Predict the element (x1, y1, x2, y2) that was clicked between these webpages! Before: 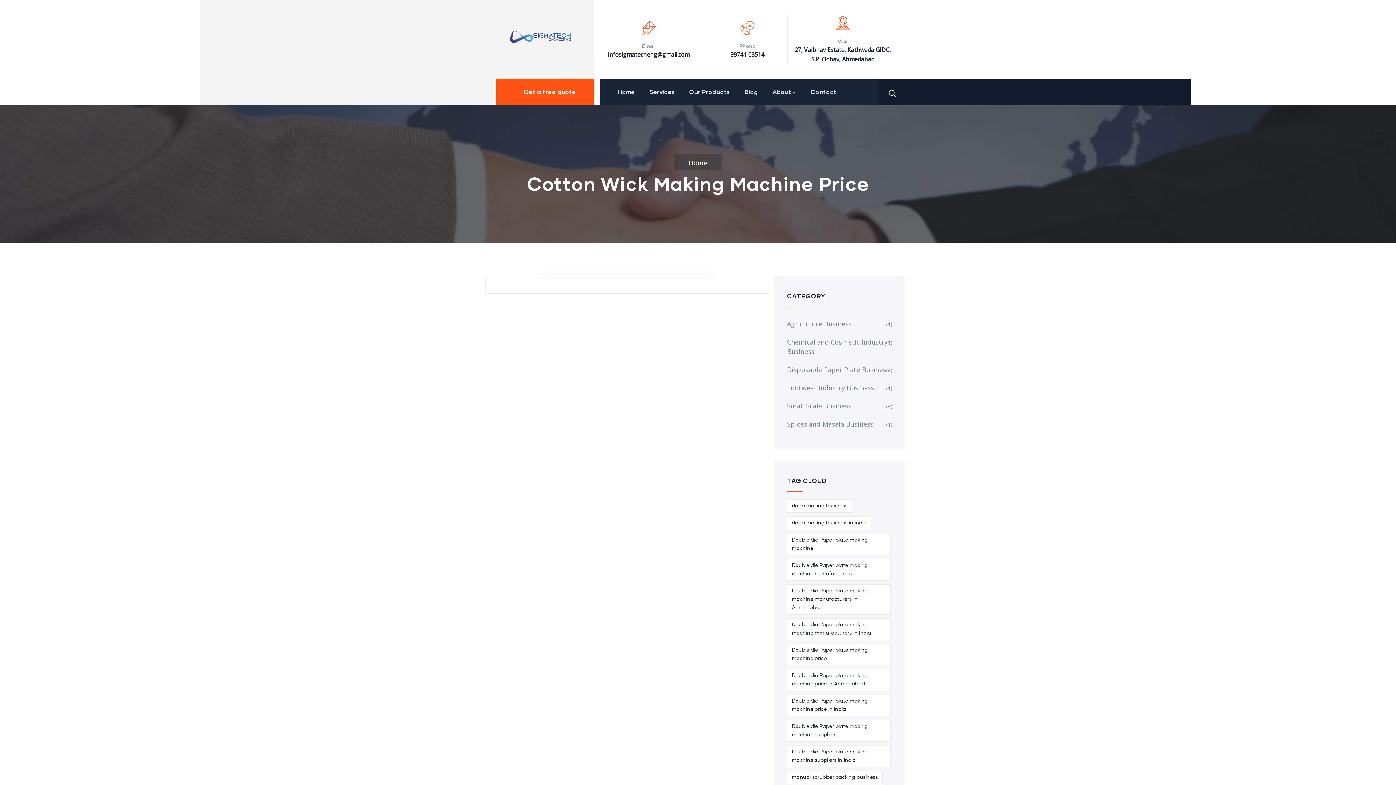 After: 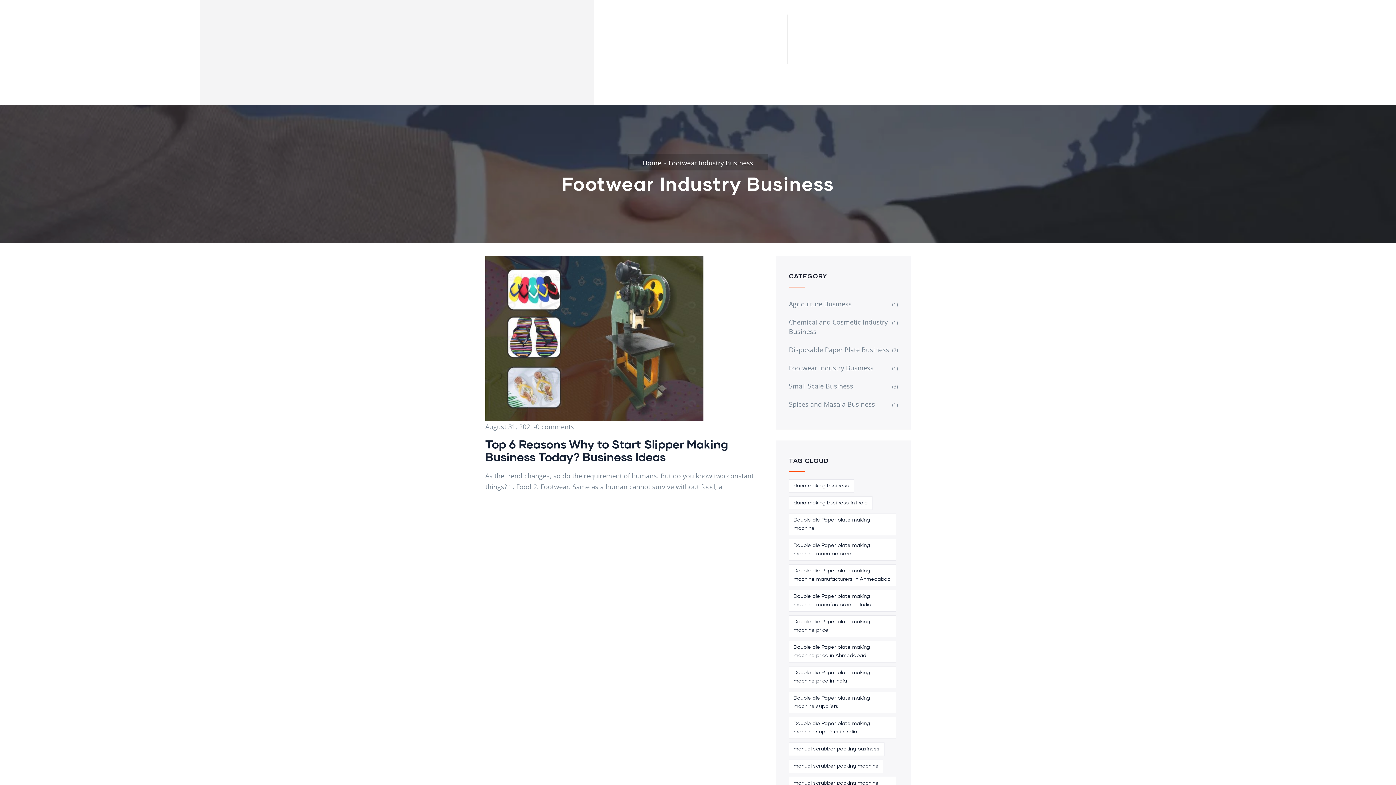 Action: label: Footwear Industry Business bbox: (787, 378, 892, 397)